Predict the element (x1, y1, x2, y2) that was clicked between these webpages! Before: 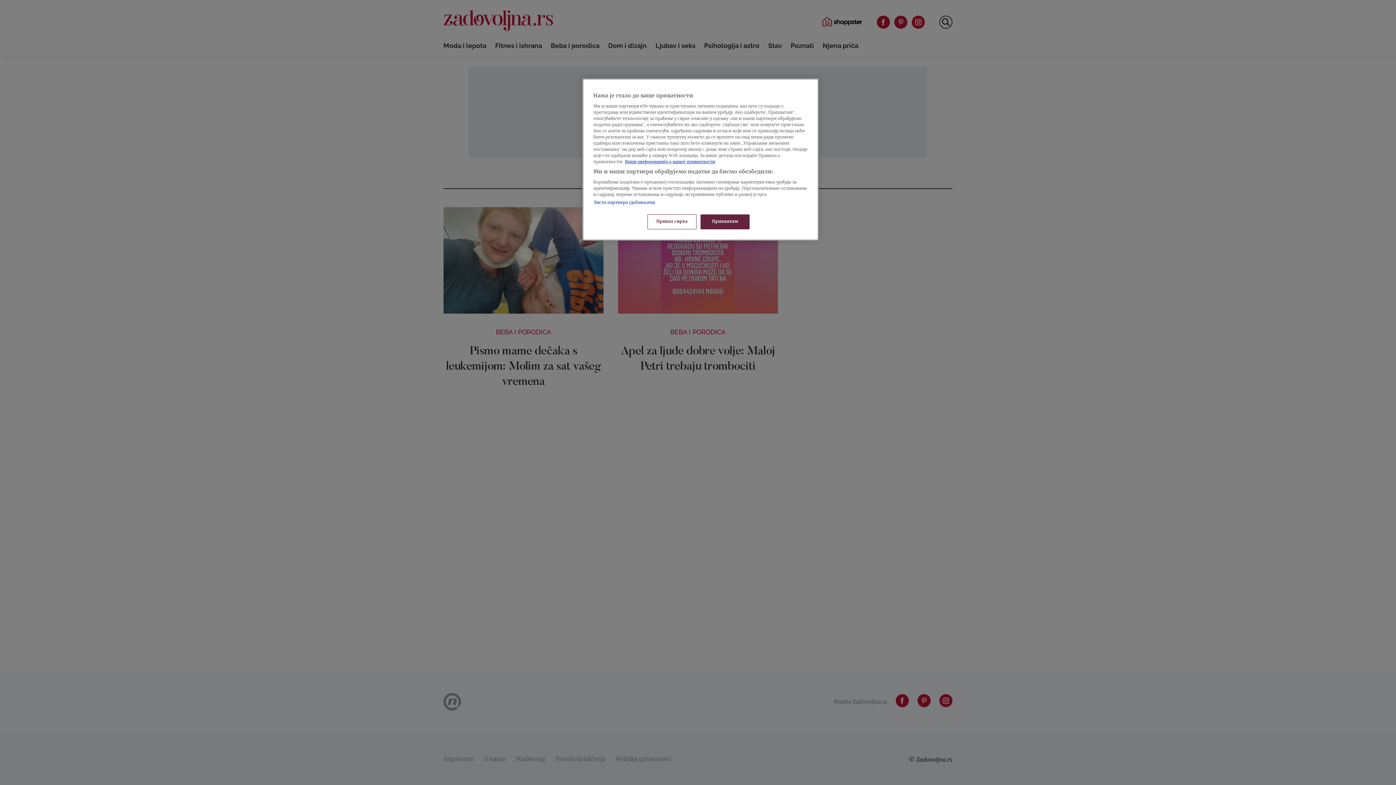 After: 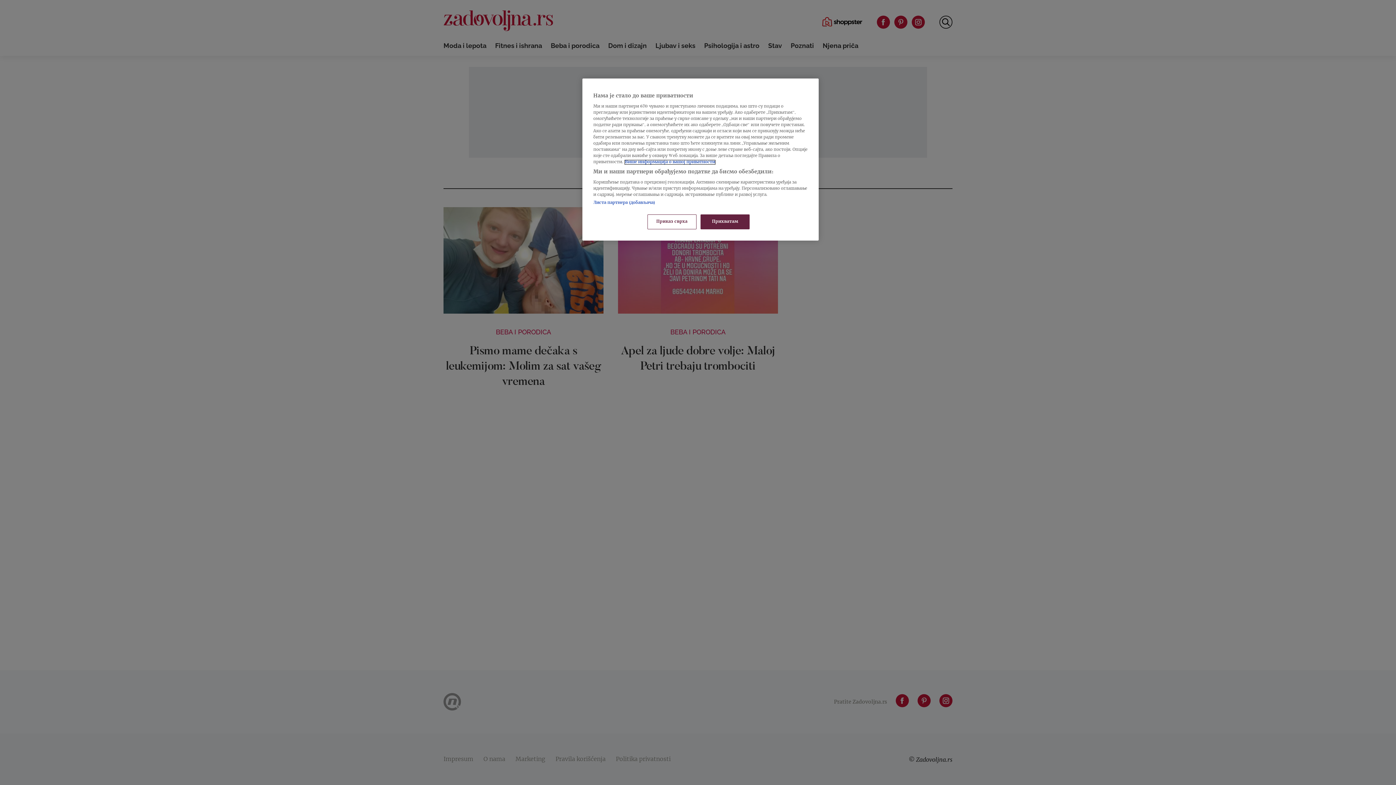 Action: label: Више о политици приватности, opens in a new tab bbox: (625, 160, 715, 164)